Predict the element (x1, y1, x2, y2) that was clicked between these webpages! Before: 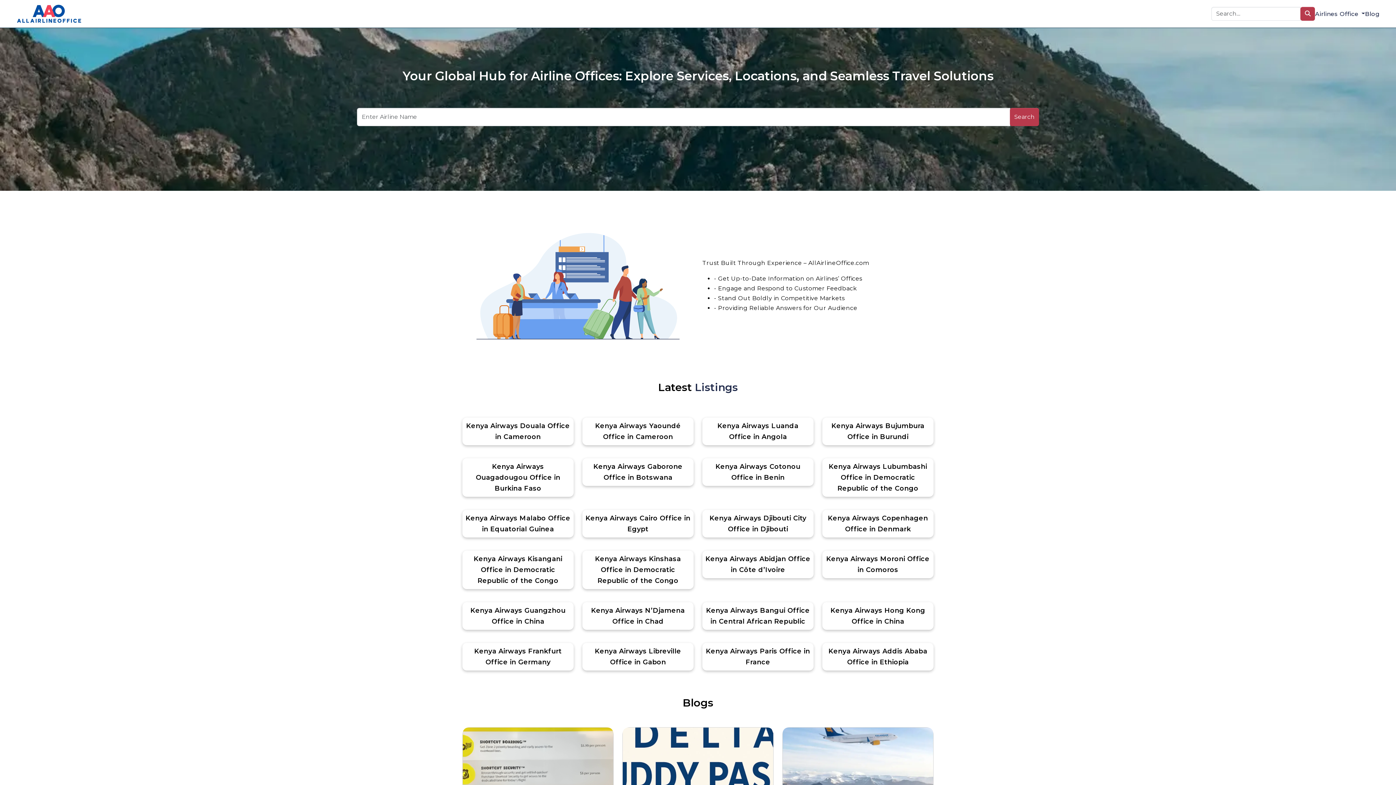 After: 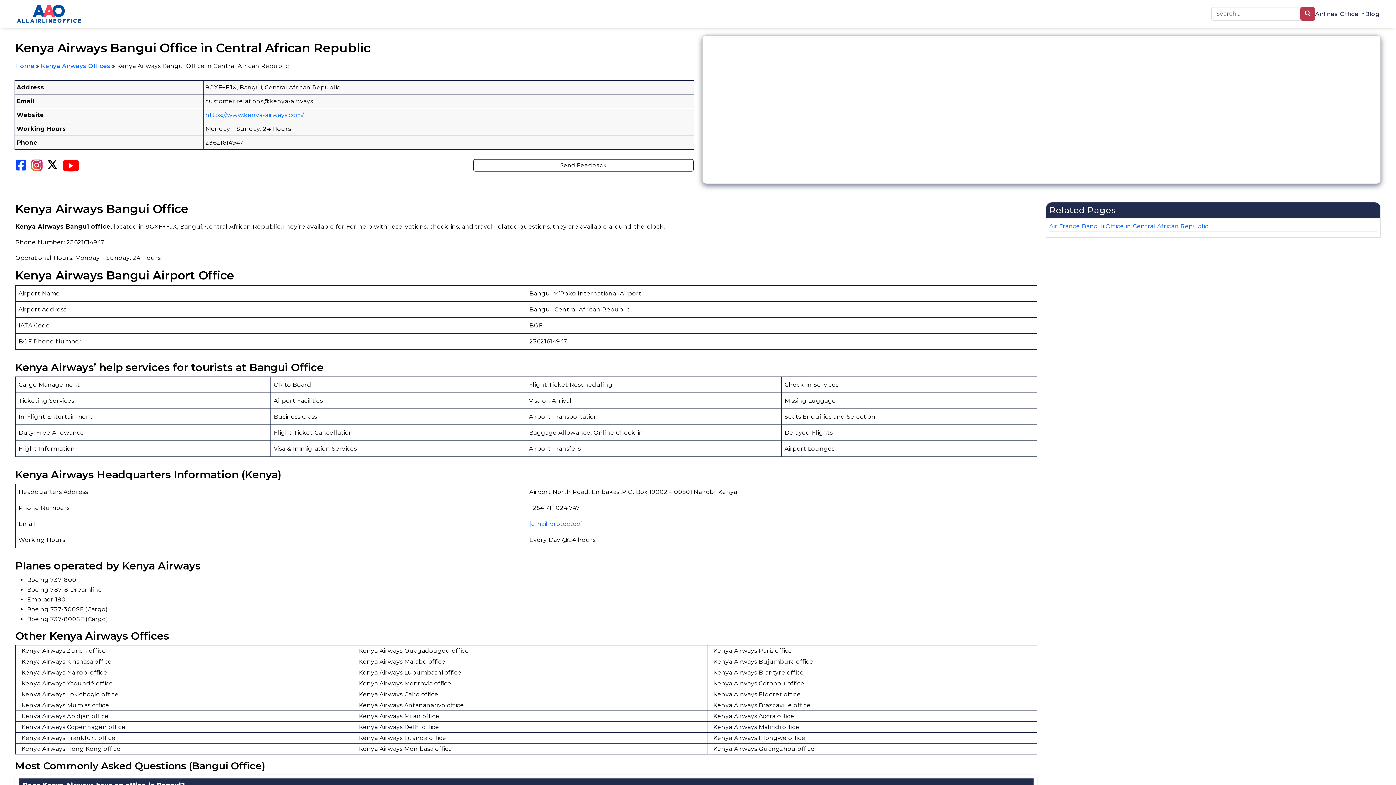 Action: bbox: (702, 602, 813, 630) label: Kenya Airways Bangui Office in Central African Republic